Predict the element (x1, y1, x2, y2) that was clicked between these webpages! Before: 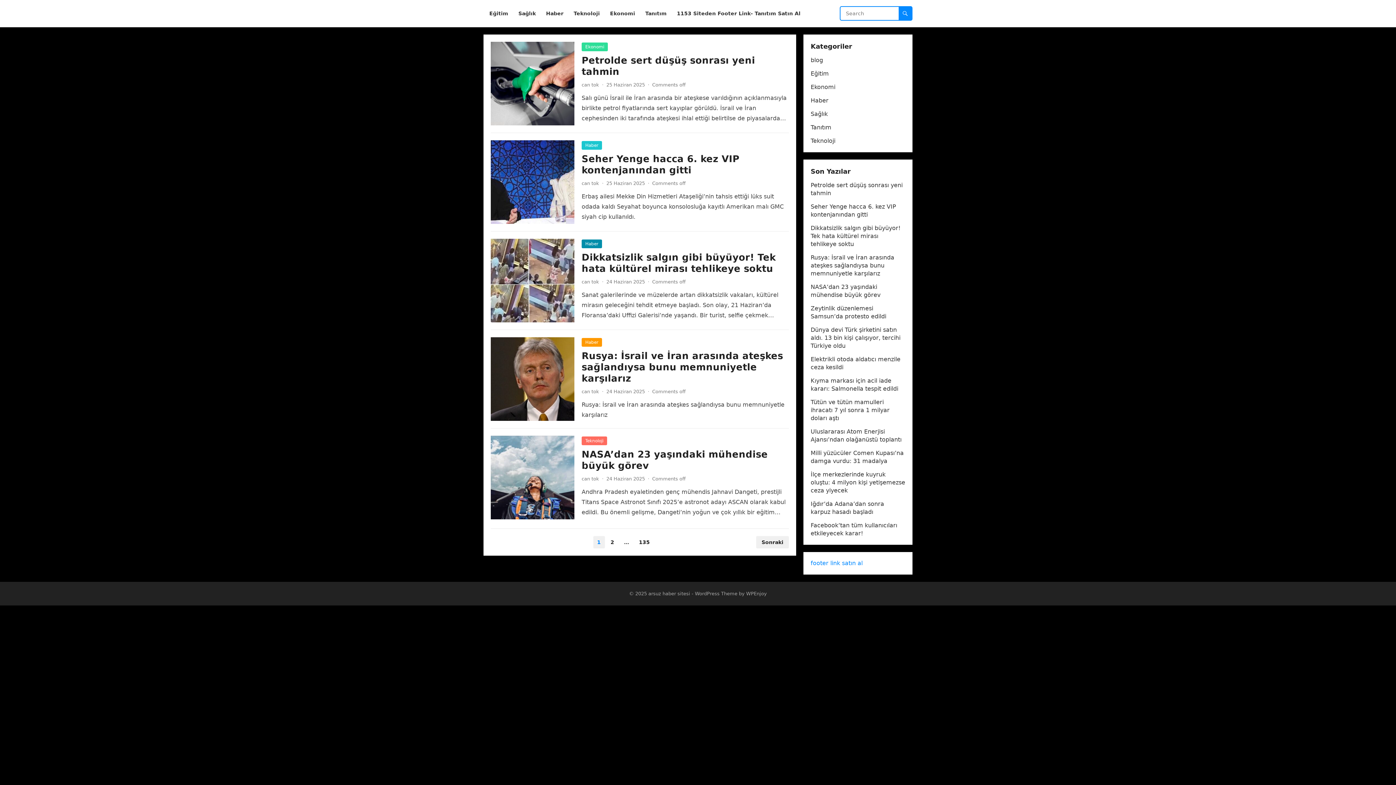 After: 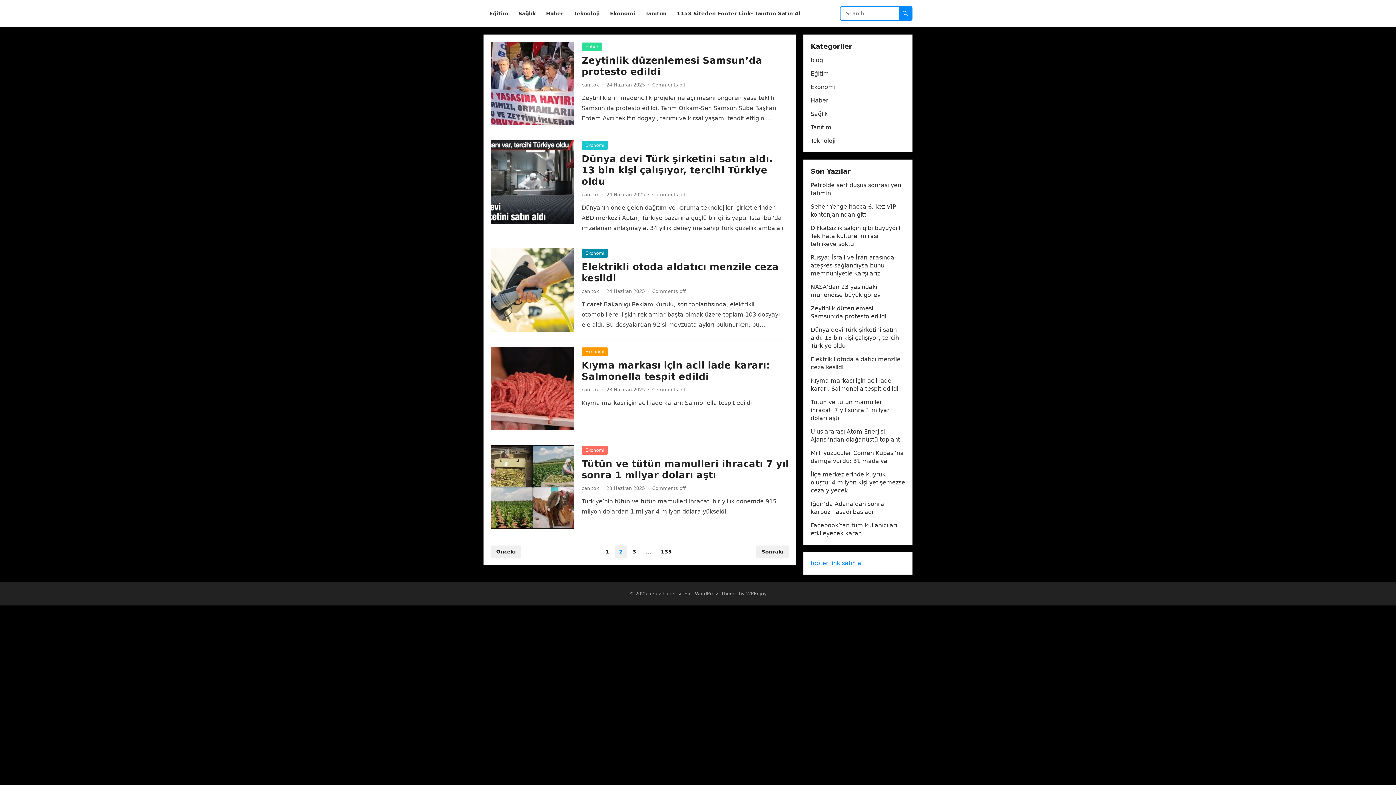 Action: label: 2 bbox: (606, 536, 618, 548)